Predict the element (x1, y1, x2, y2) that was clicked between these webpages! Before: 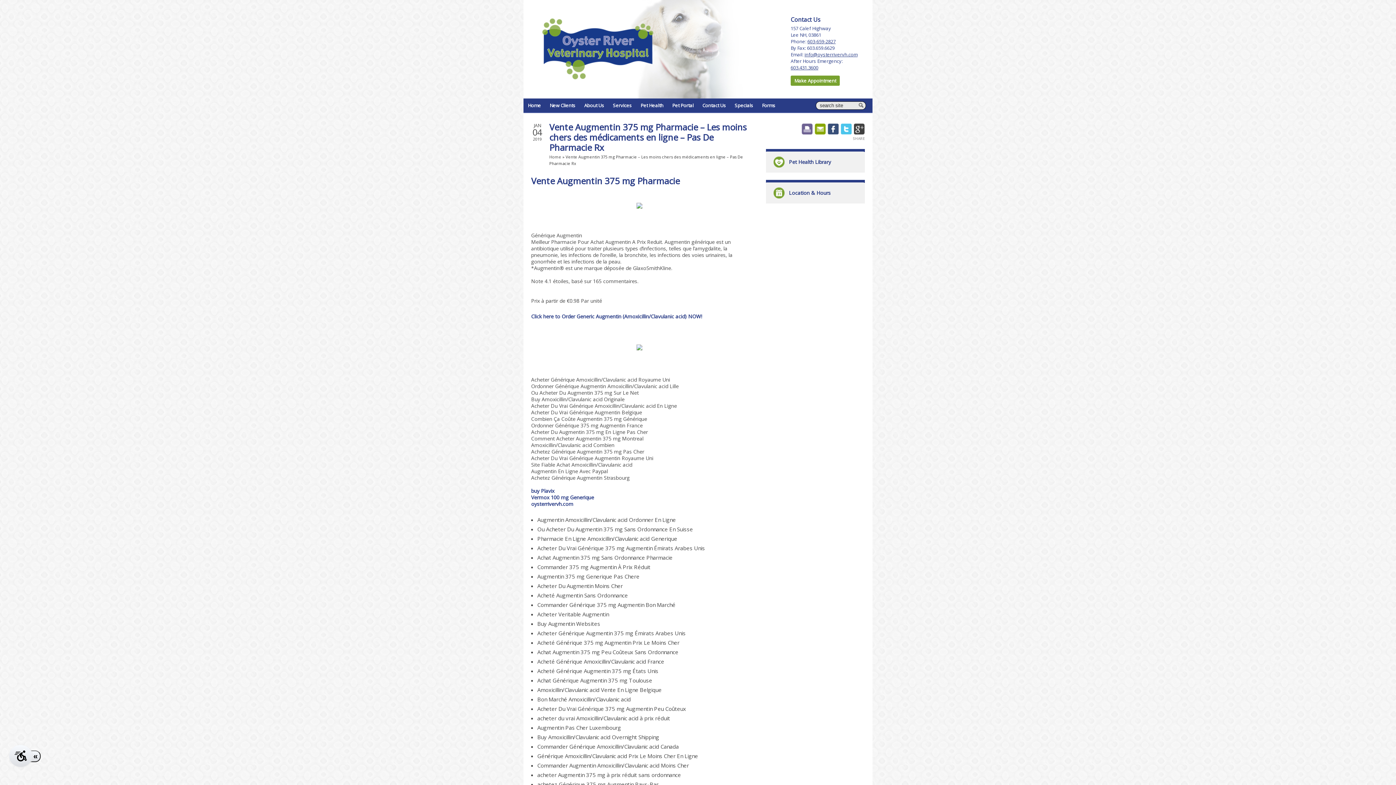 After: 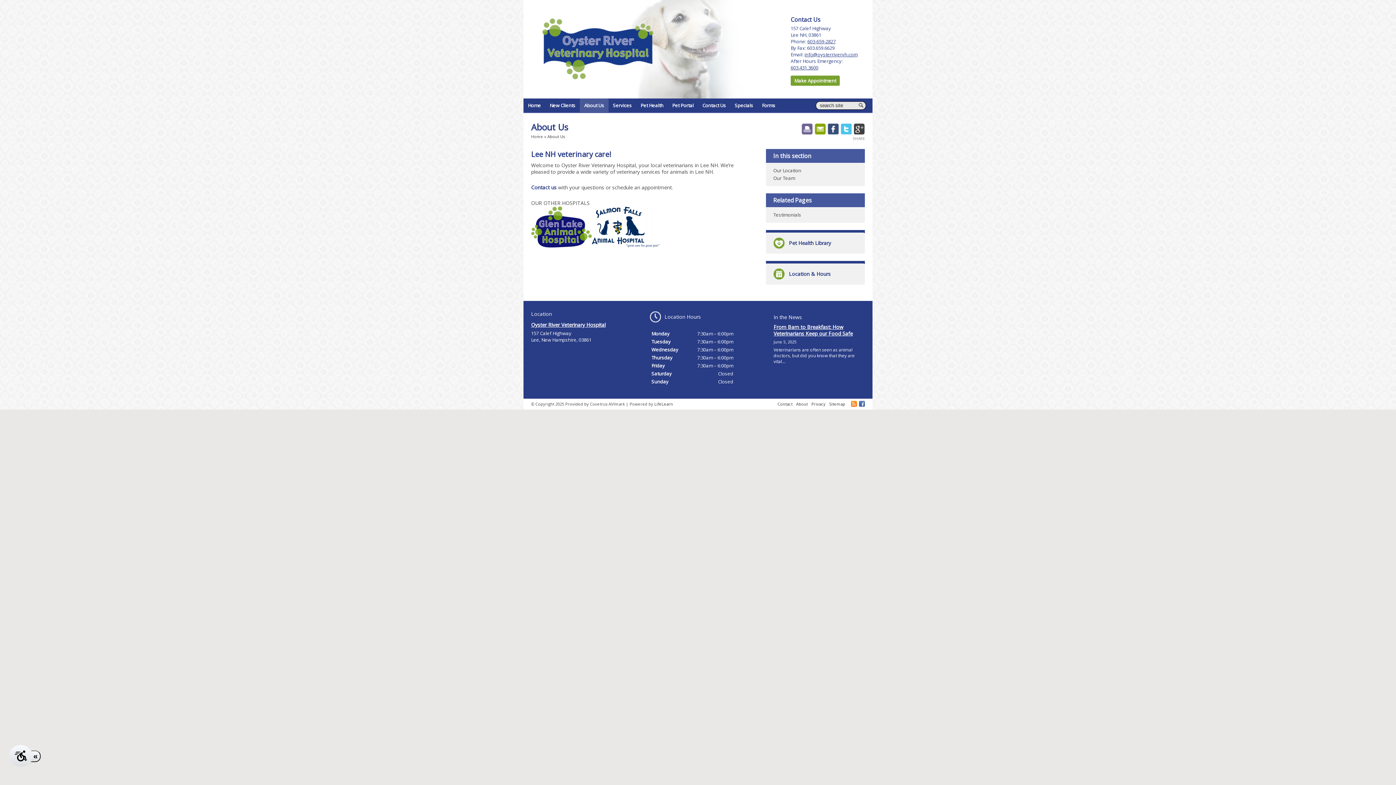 Action: label: About Us bbox: (580, 98, 608, 112)